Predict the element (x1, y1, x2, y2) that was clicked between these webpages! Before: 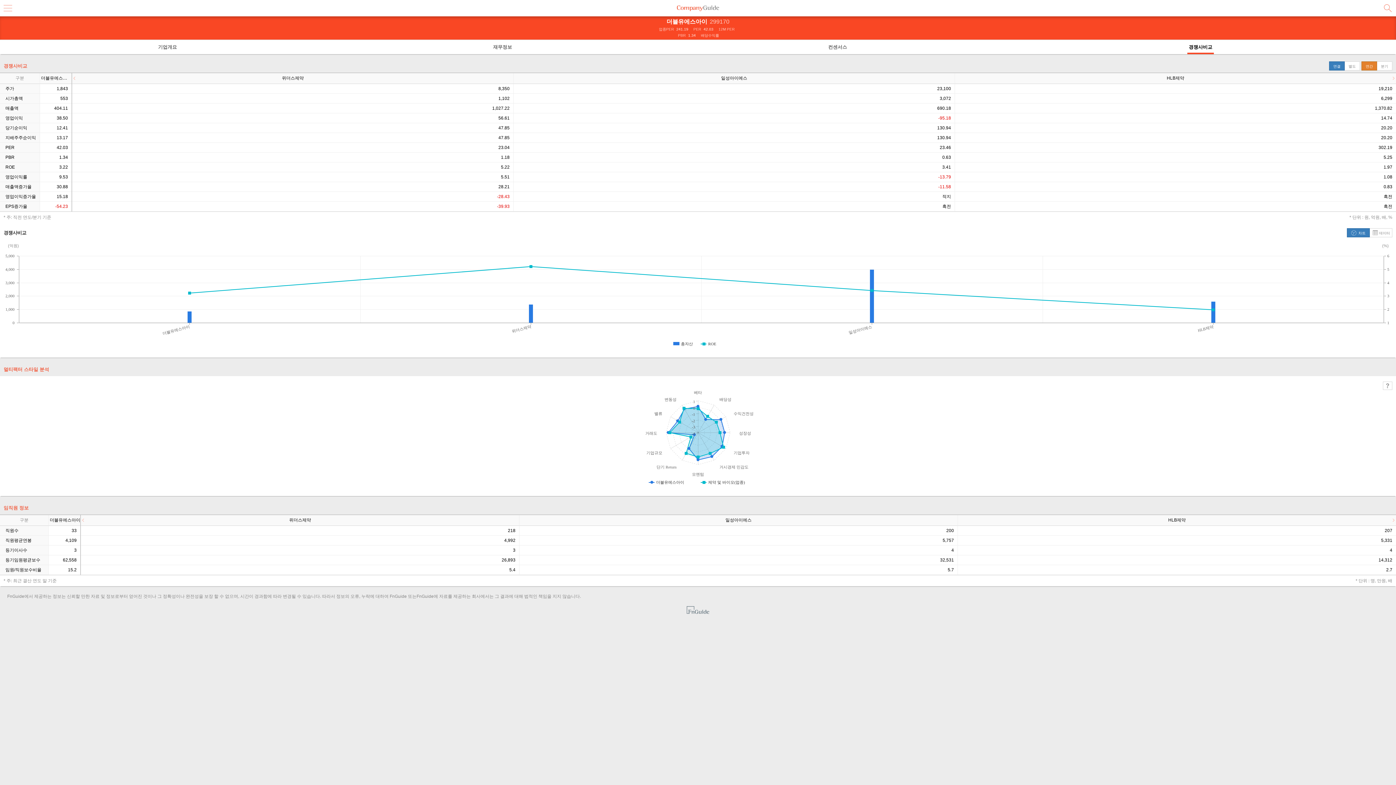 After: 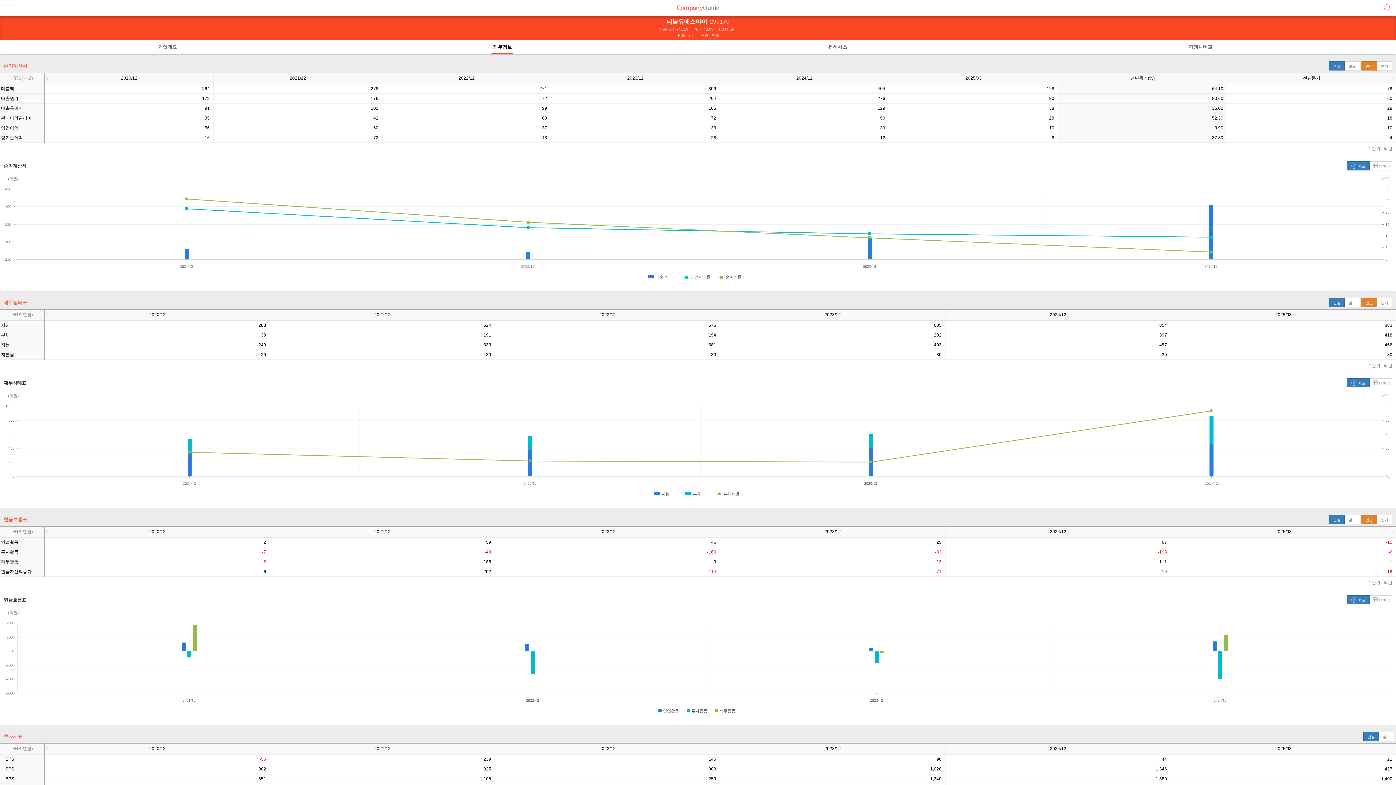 Action: bbox: (338, 40, 667, 54) label: 재무정보